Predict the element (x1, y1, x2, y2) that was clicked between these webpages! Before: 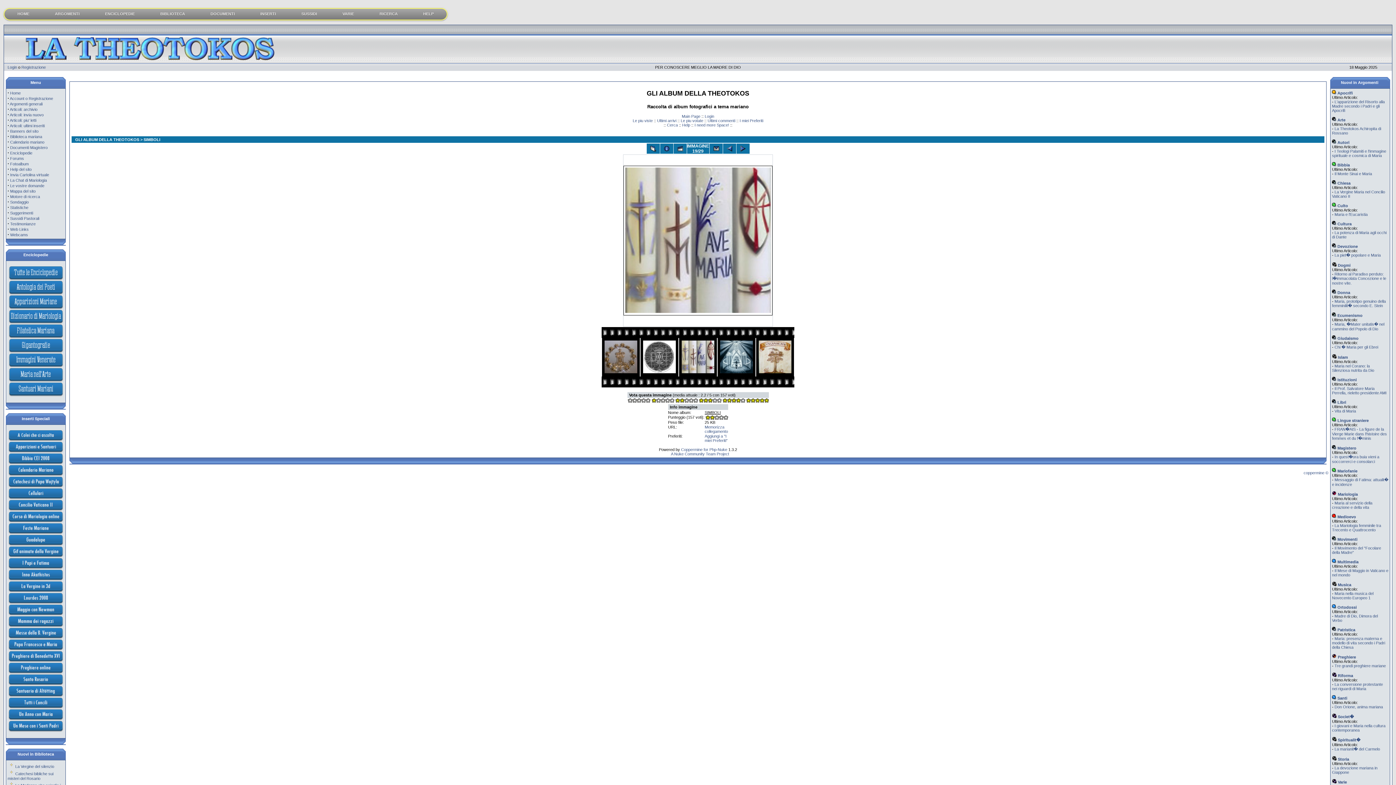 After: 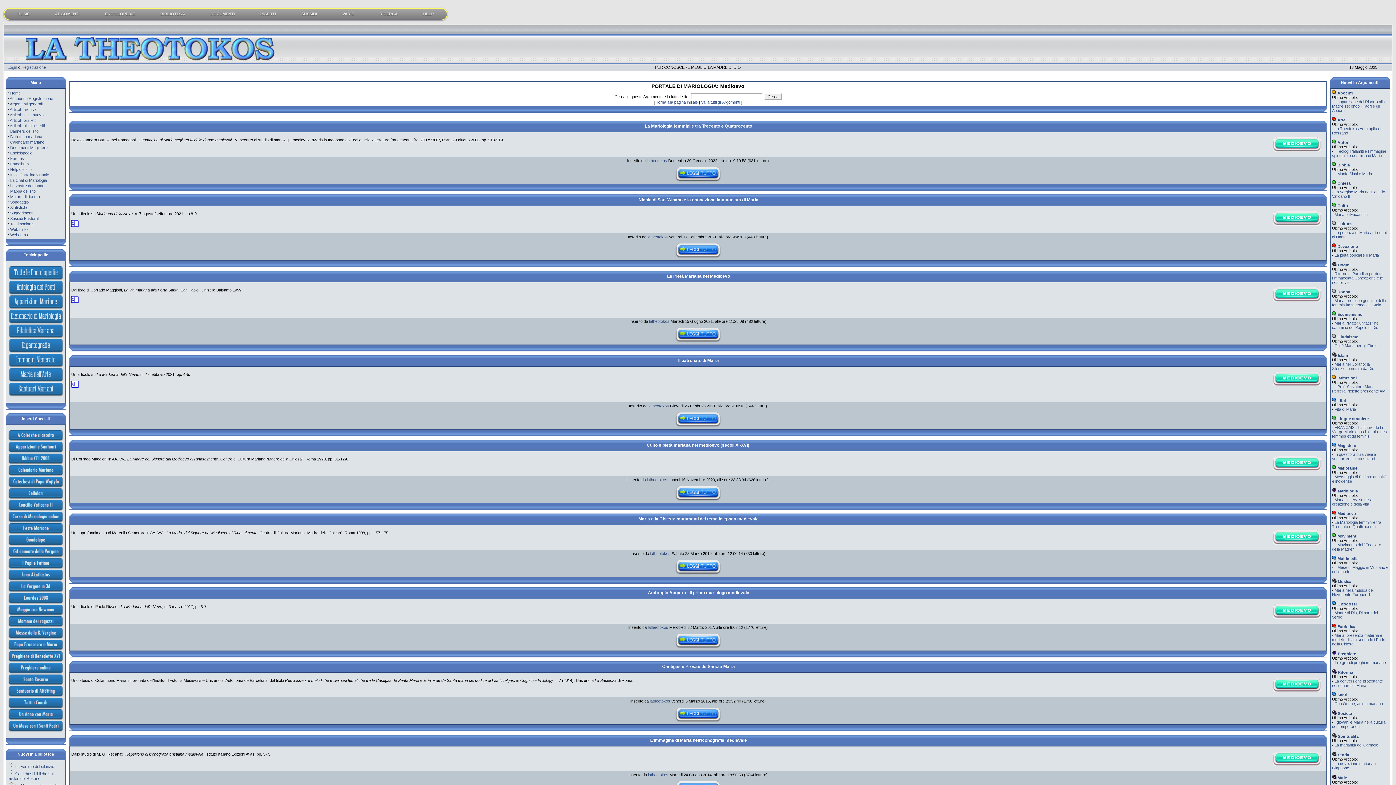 Action: bbox: (1332, 514, 1356, 519) label:  Medioevo